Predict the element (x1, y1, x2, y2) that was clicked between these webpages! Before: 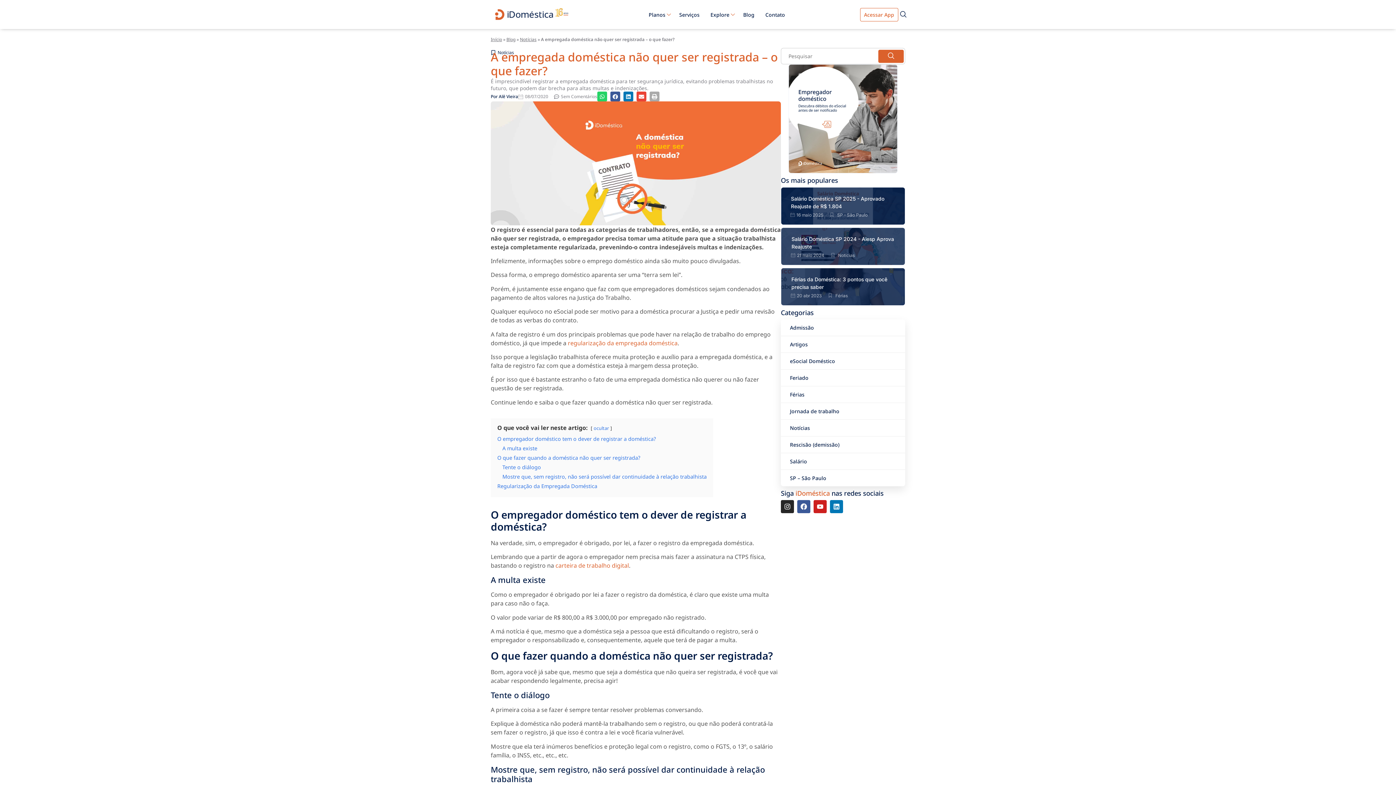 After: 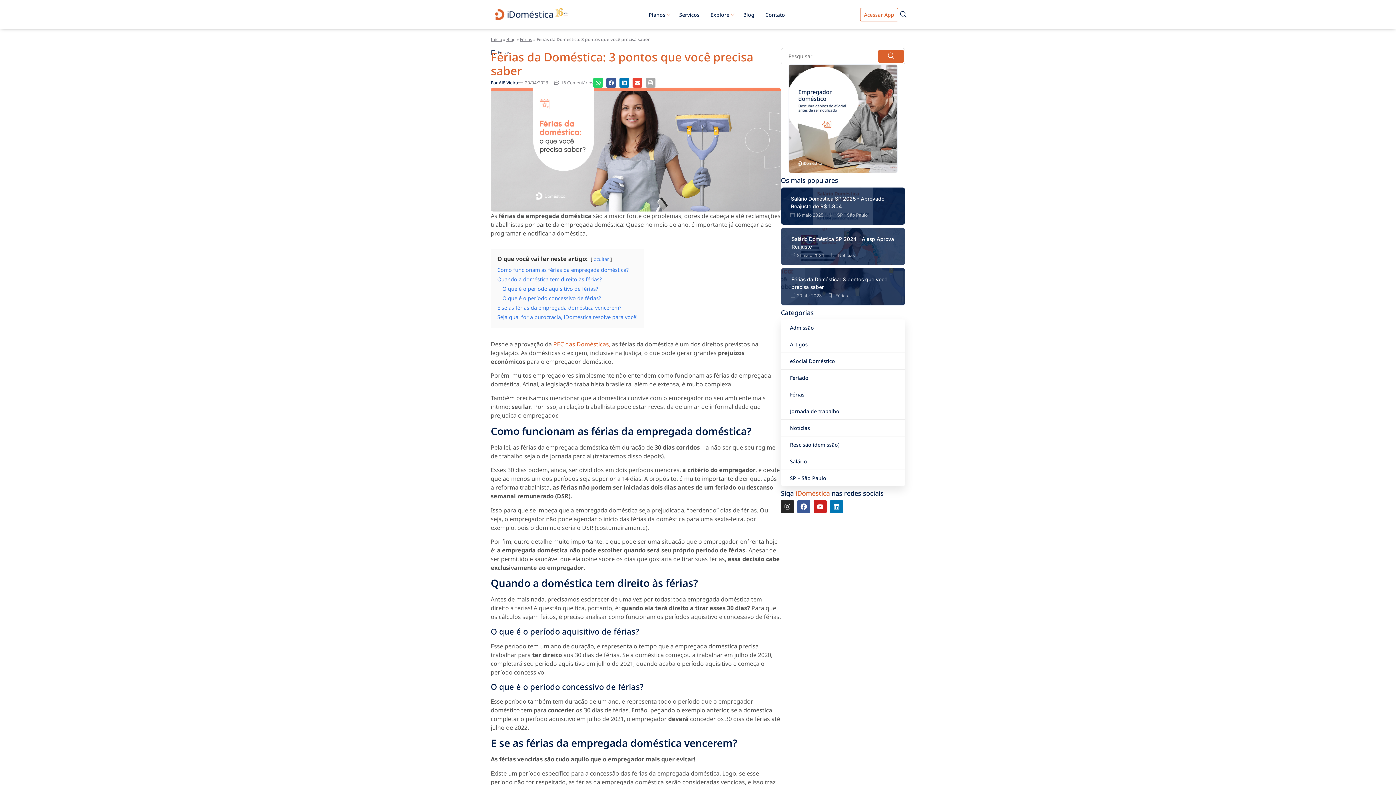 Action: label: Férias da Doméstica: 3 pontos que você precisa saber
20 abr 2023  Férias bbox: (781, 268, 905, 305)